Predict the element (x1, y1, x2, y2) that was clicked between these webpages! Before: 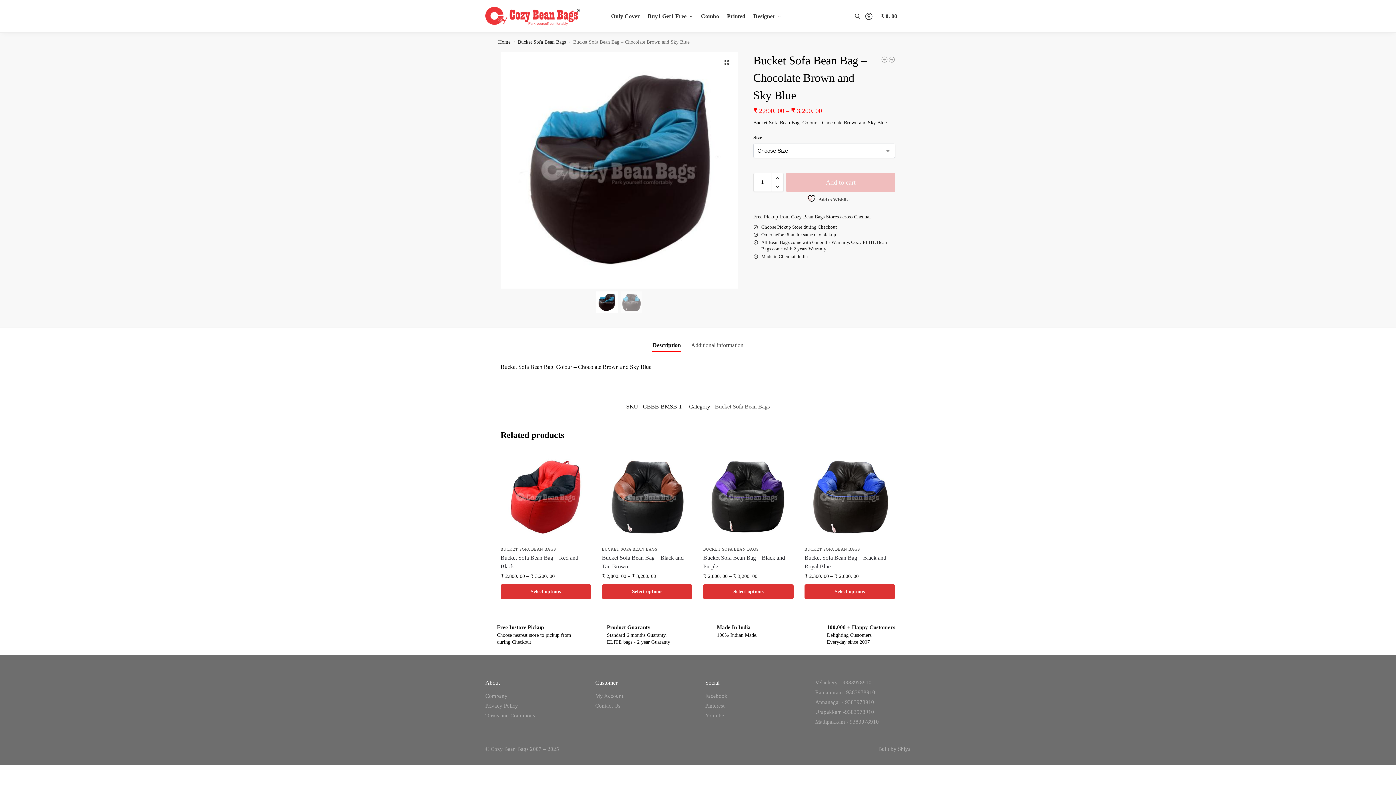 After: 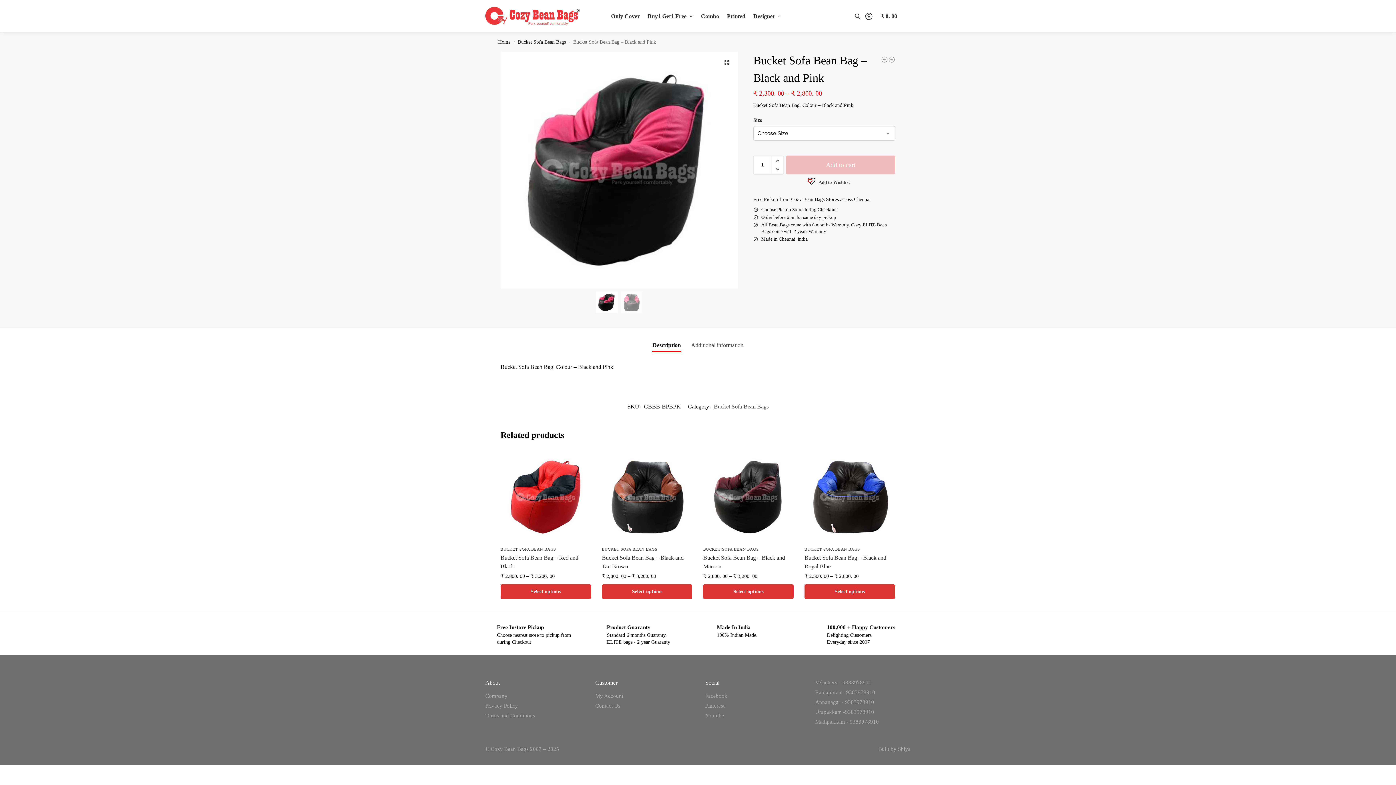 Action: bbox: (888, 56, 895, 63) label: Bucket Sofa Bean Bag - Black and Pink